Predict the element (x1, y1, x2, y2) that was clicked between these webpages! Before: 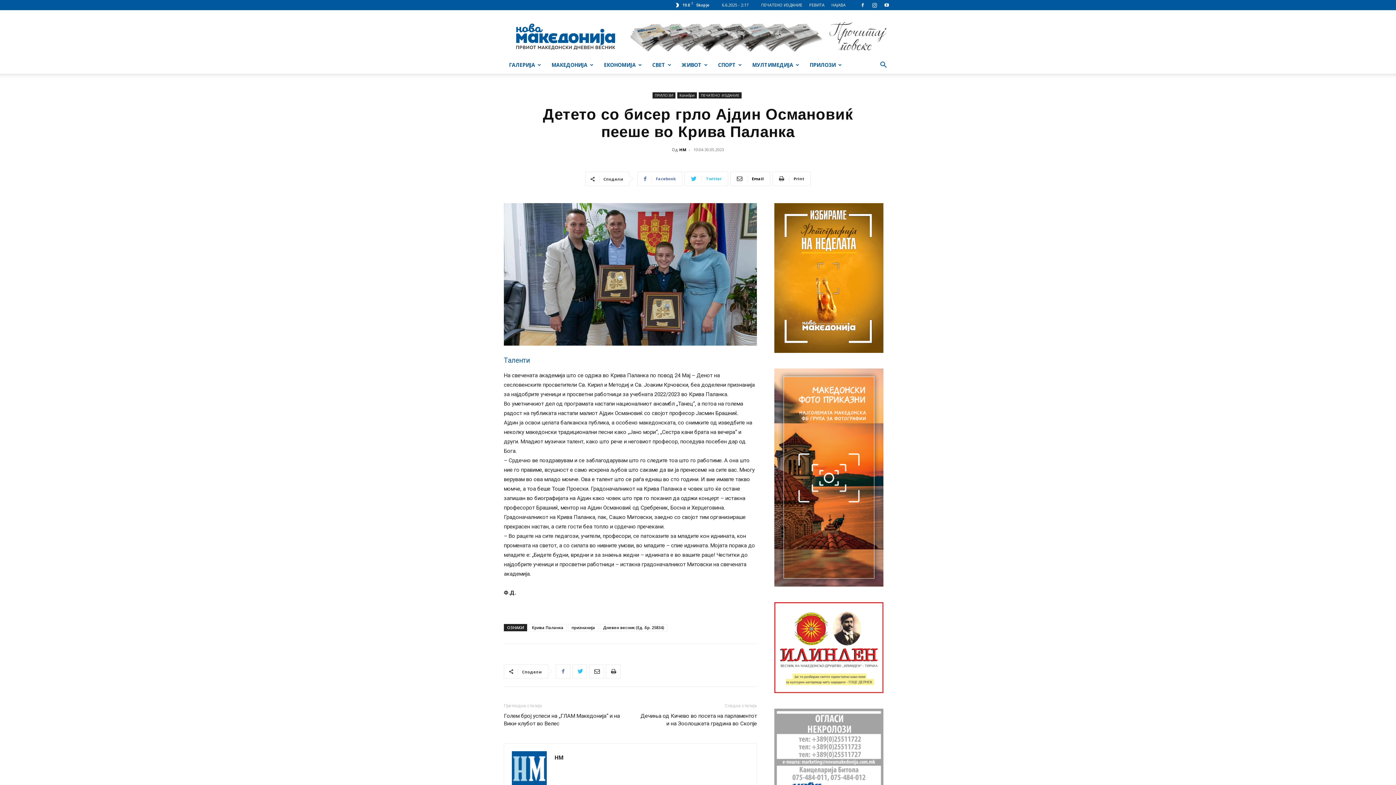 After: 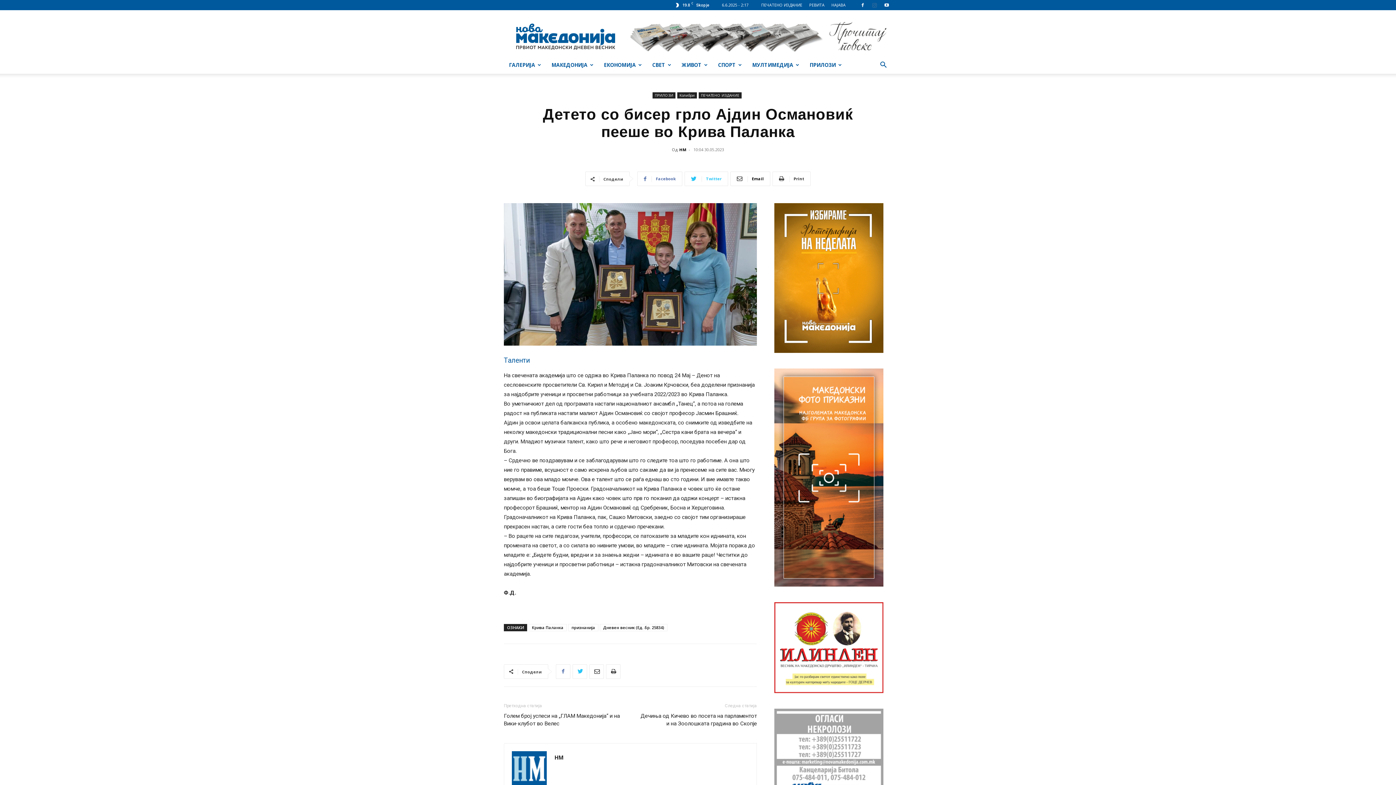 Action: bbox: (869, 0, 880, 10)